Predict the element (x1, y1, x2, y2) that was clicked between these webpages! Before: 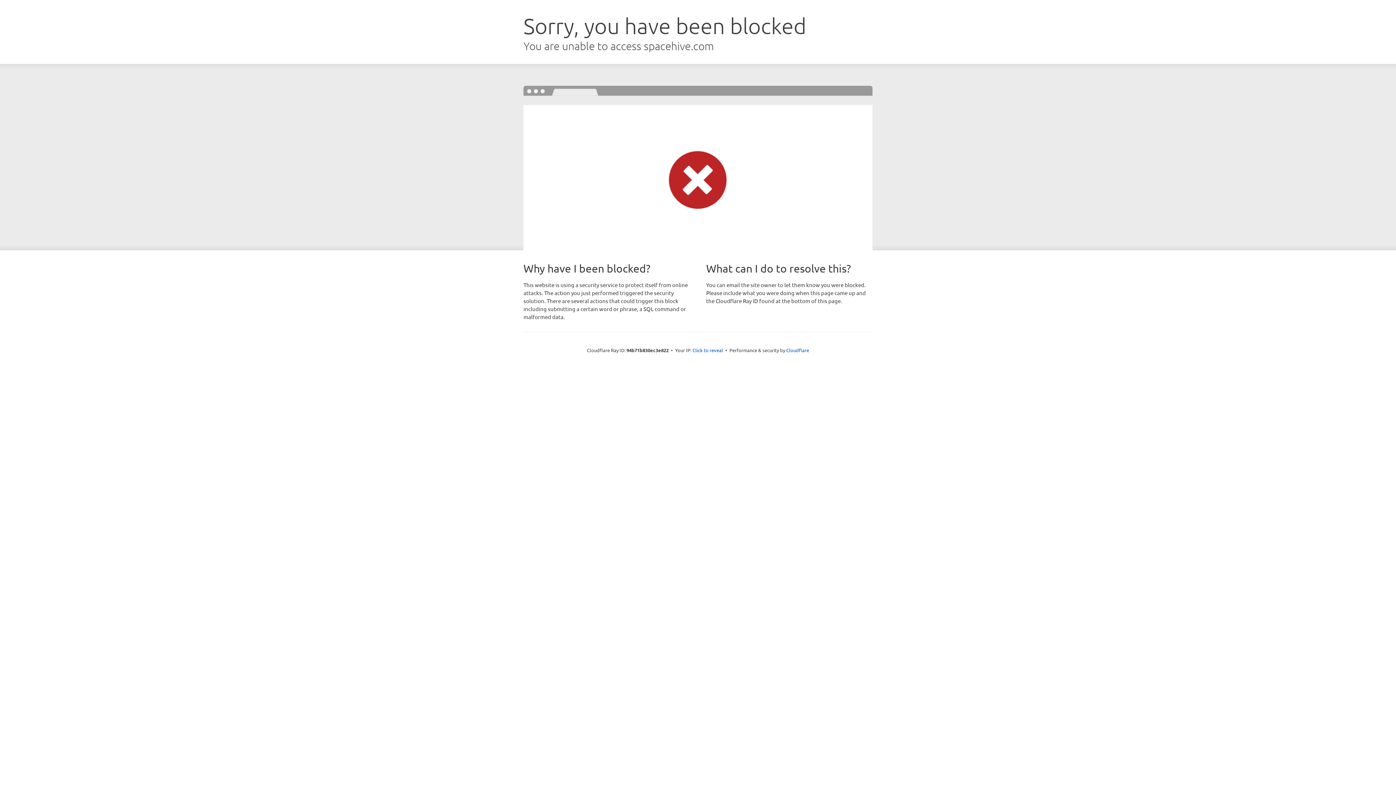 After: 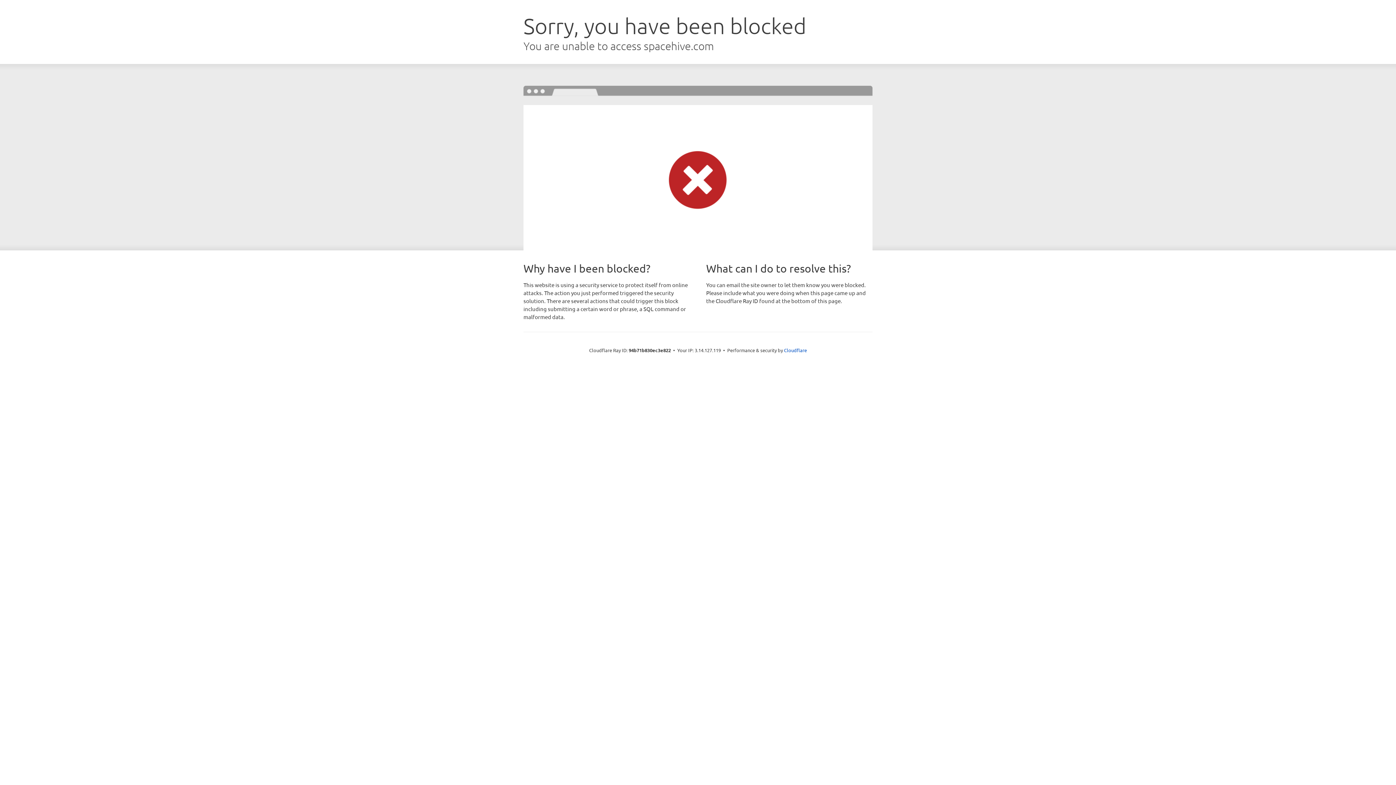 Action: label: Click to reveal bbox: (692, 346, 723, 353)